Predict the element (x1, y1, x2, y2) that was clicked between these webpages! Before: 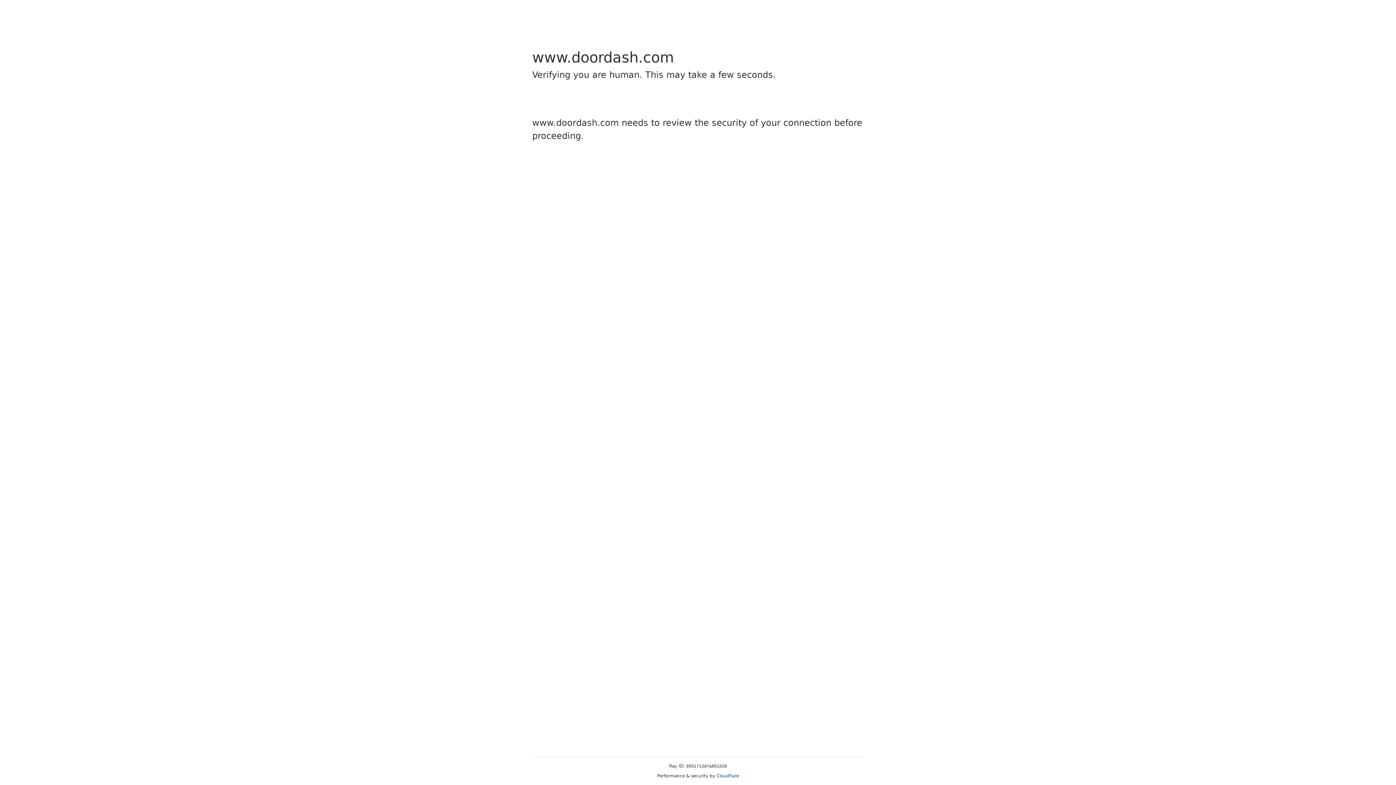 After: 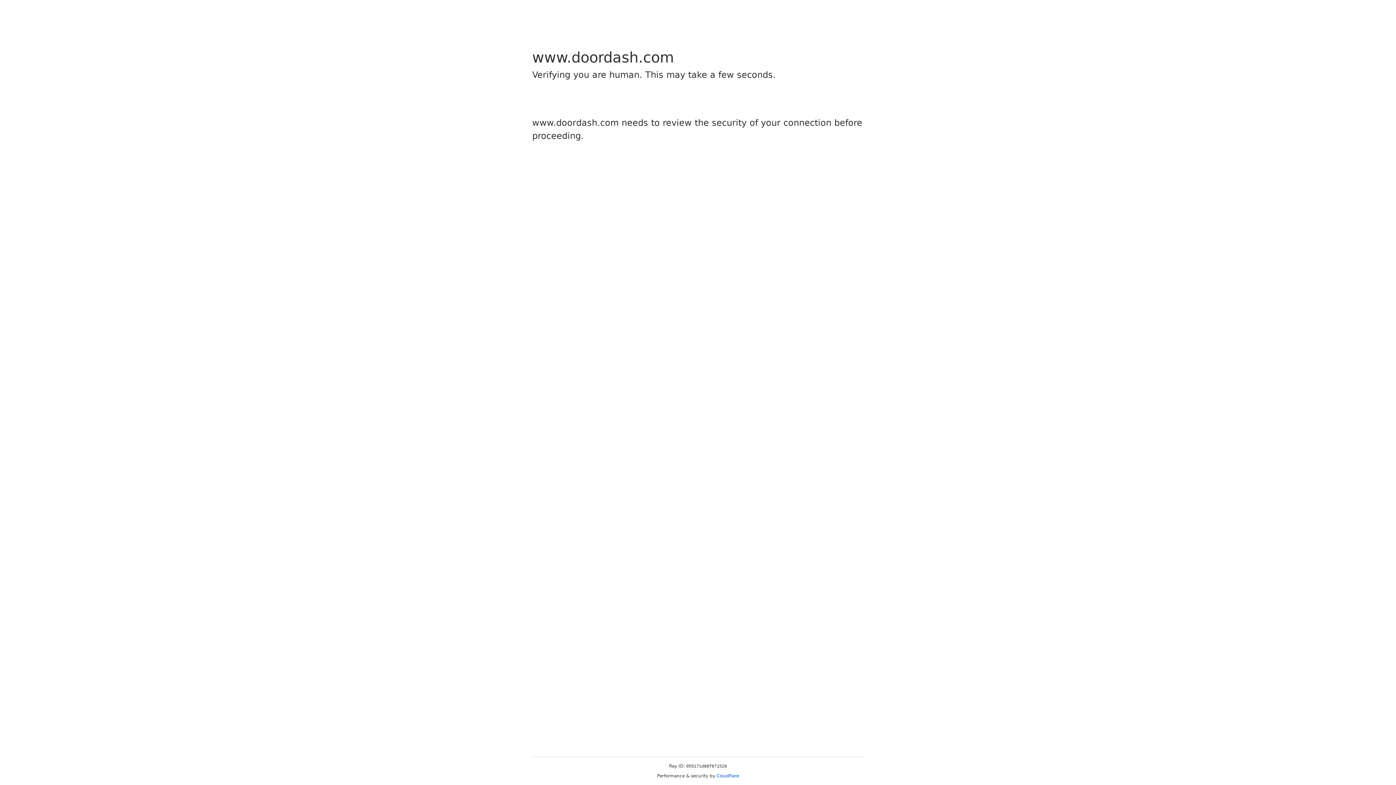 Action: label: Cloudflare bbox: (716, 773, 739, 778)